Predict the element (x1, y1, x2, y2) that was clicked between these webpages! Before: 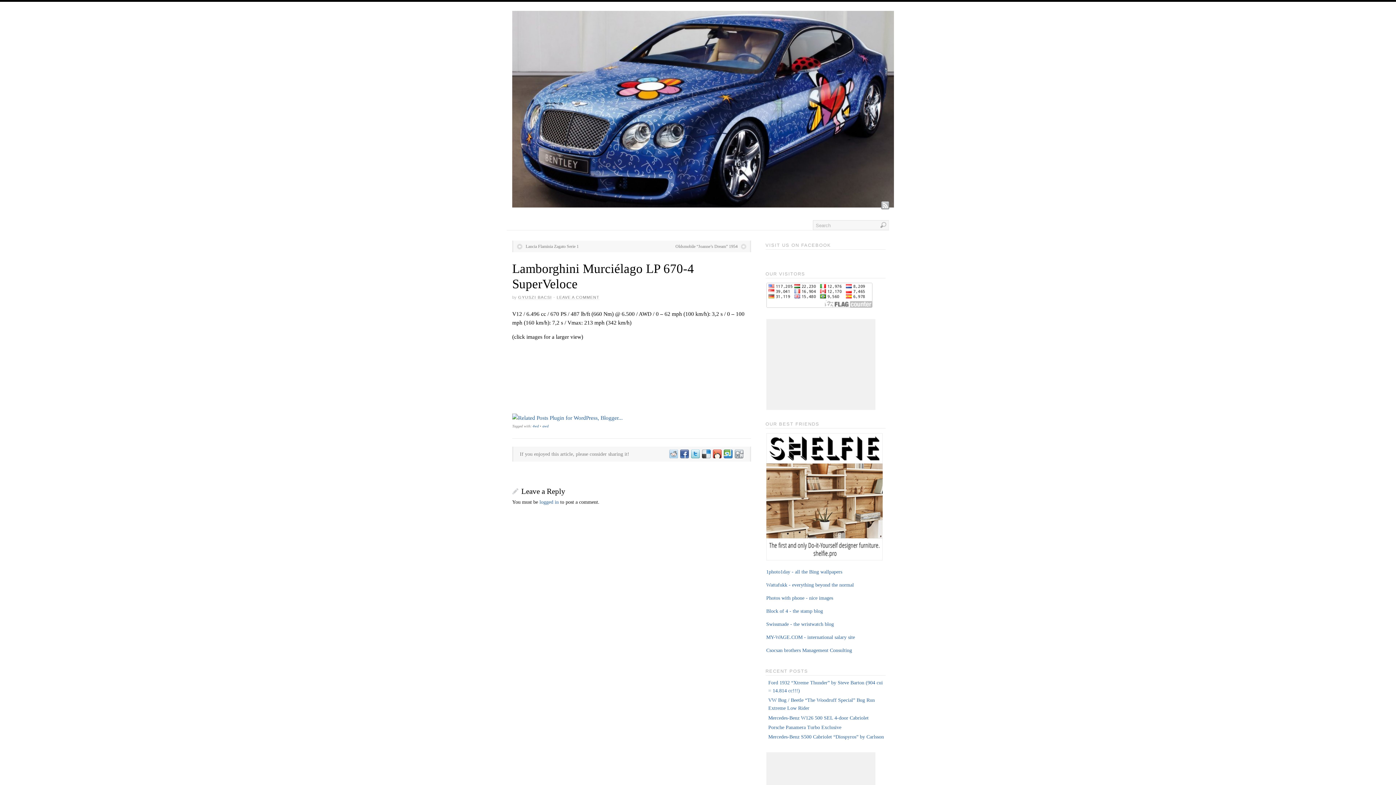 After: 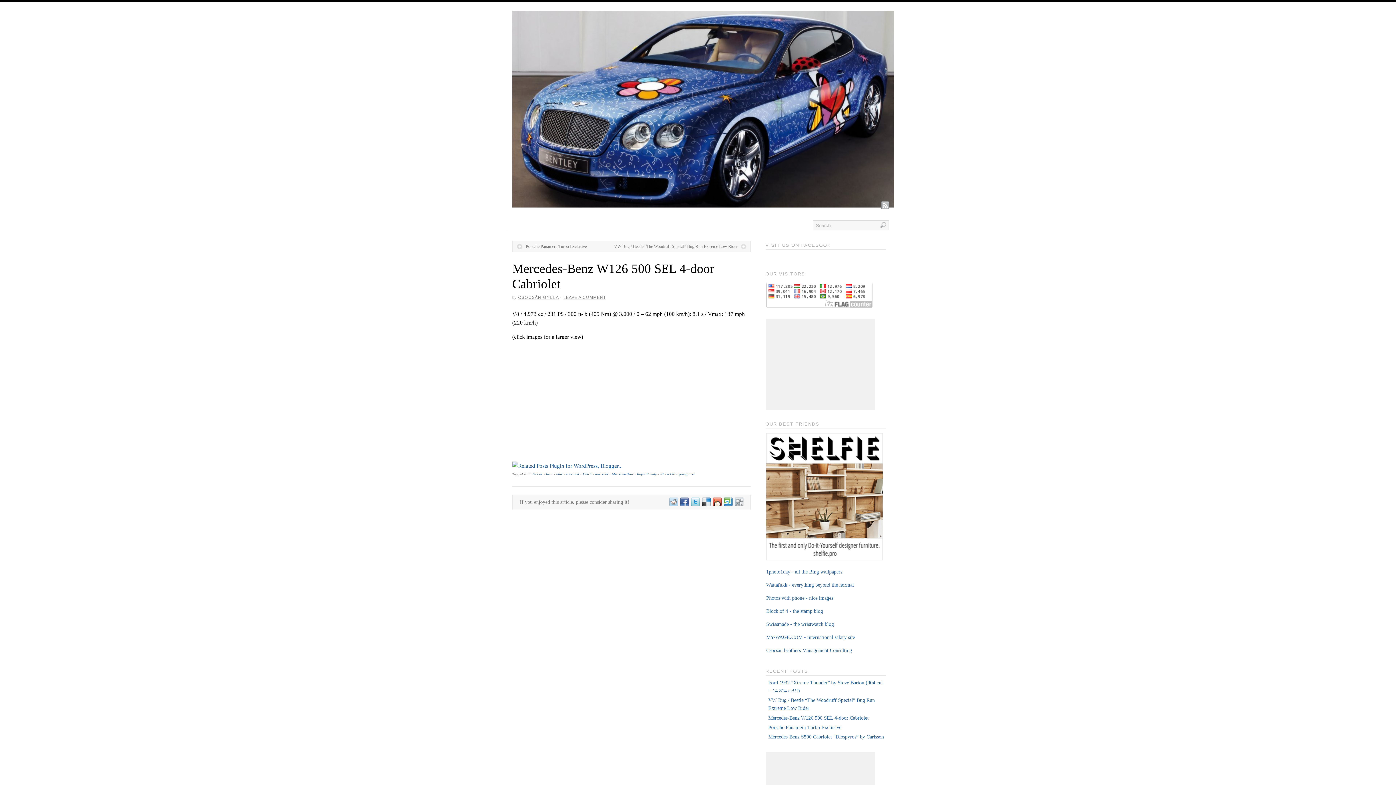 Action: bbox: (768, 715, 868, 720) label: Mercedes-Benz W126 500 SEL 4-door Cabriolet